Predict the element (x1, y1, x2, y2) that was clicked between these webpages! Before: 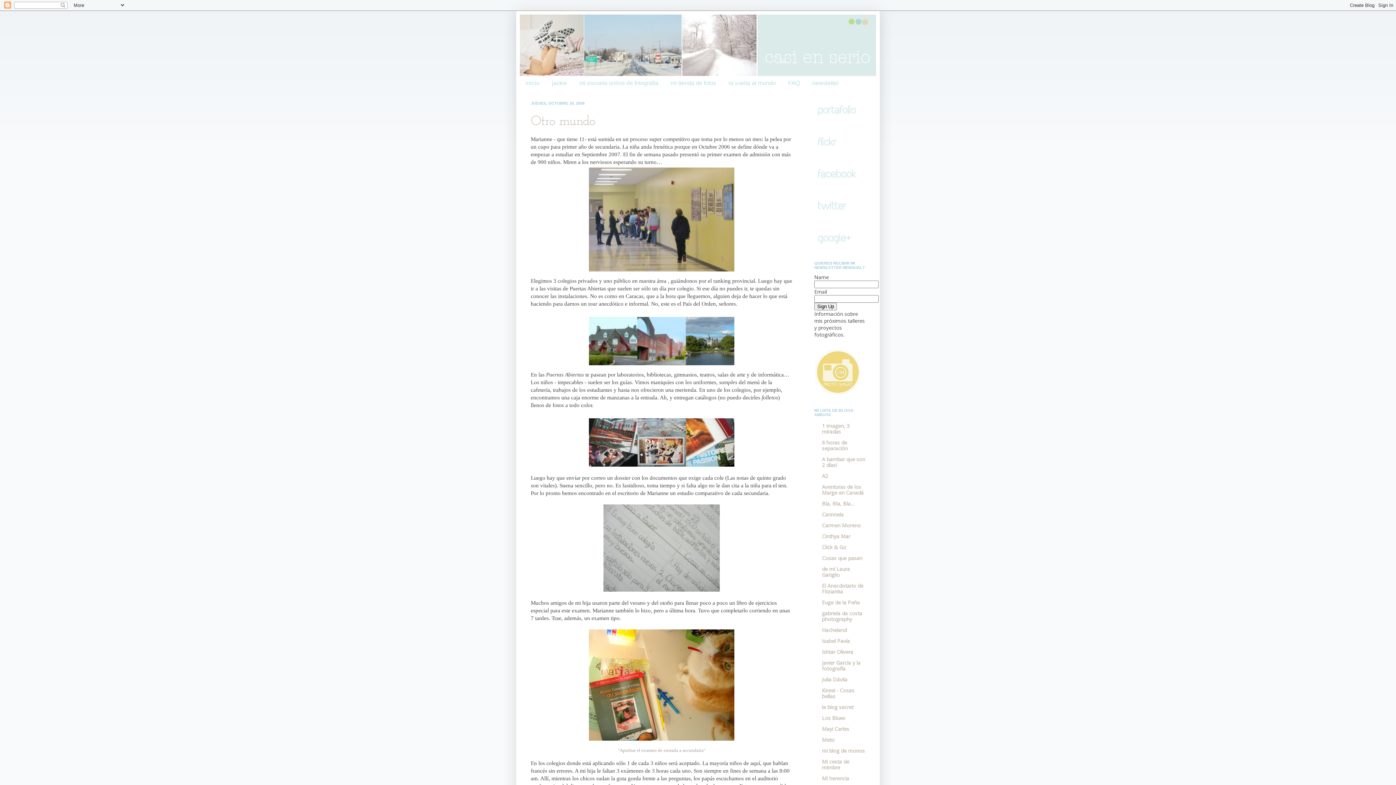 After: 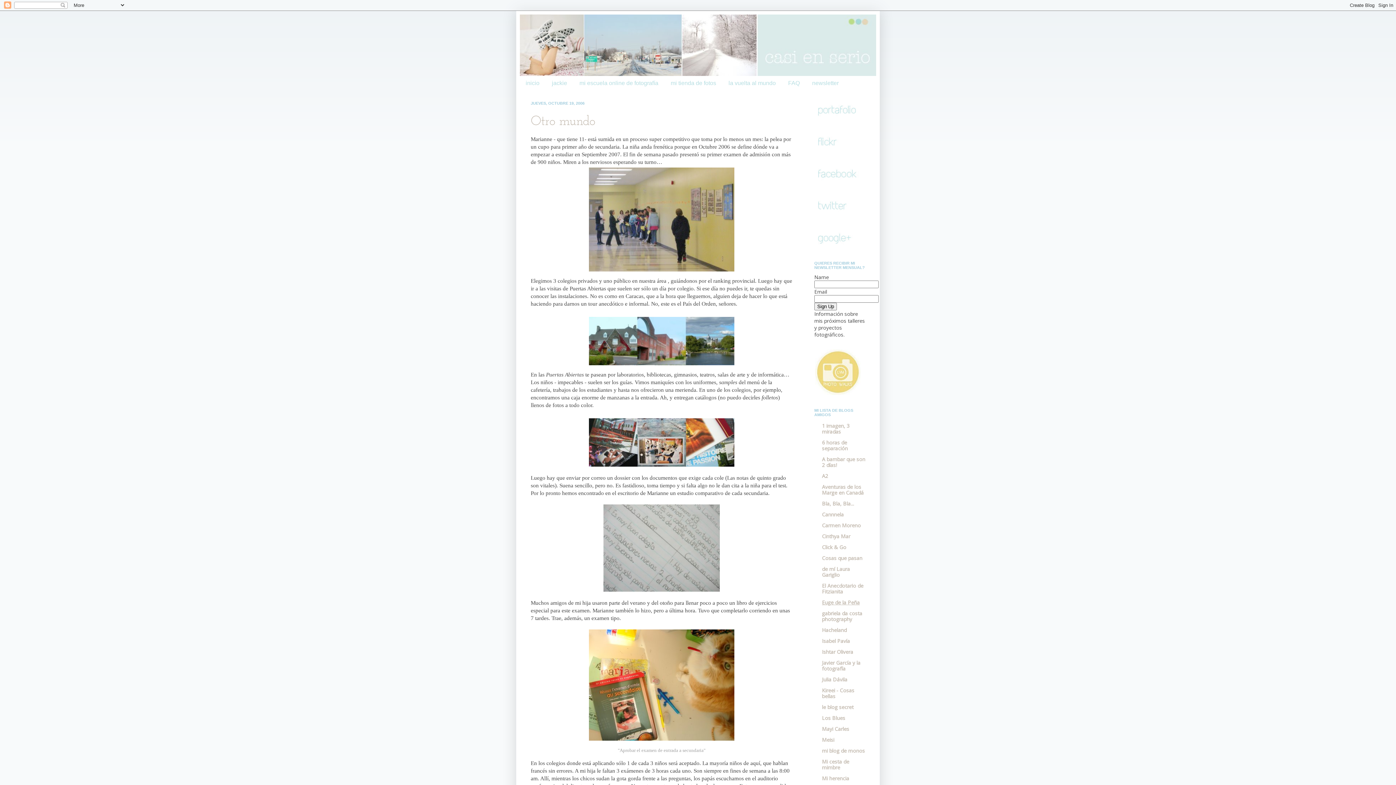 Action: label: Euge de la Peña bbox: (822, 599, 860, 606)